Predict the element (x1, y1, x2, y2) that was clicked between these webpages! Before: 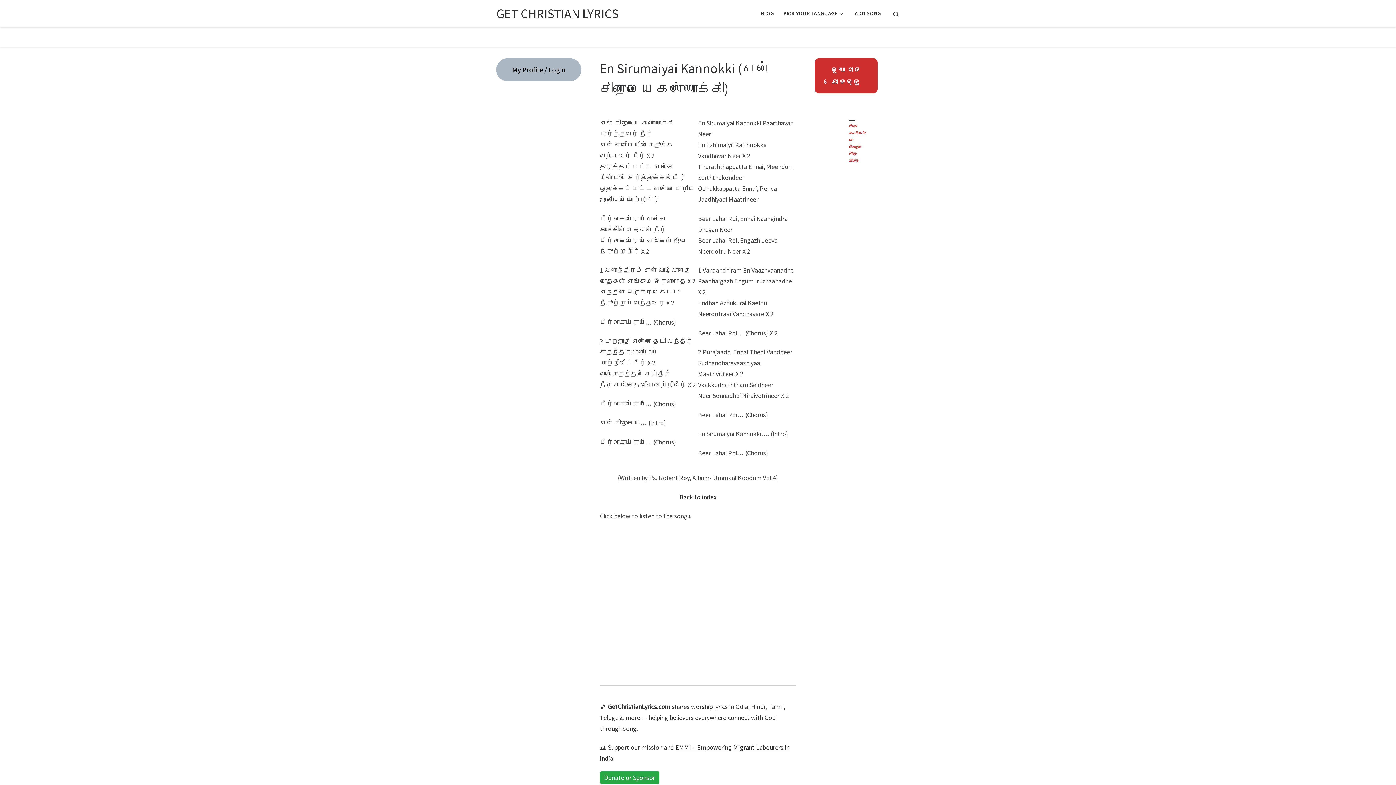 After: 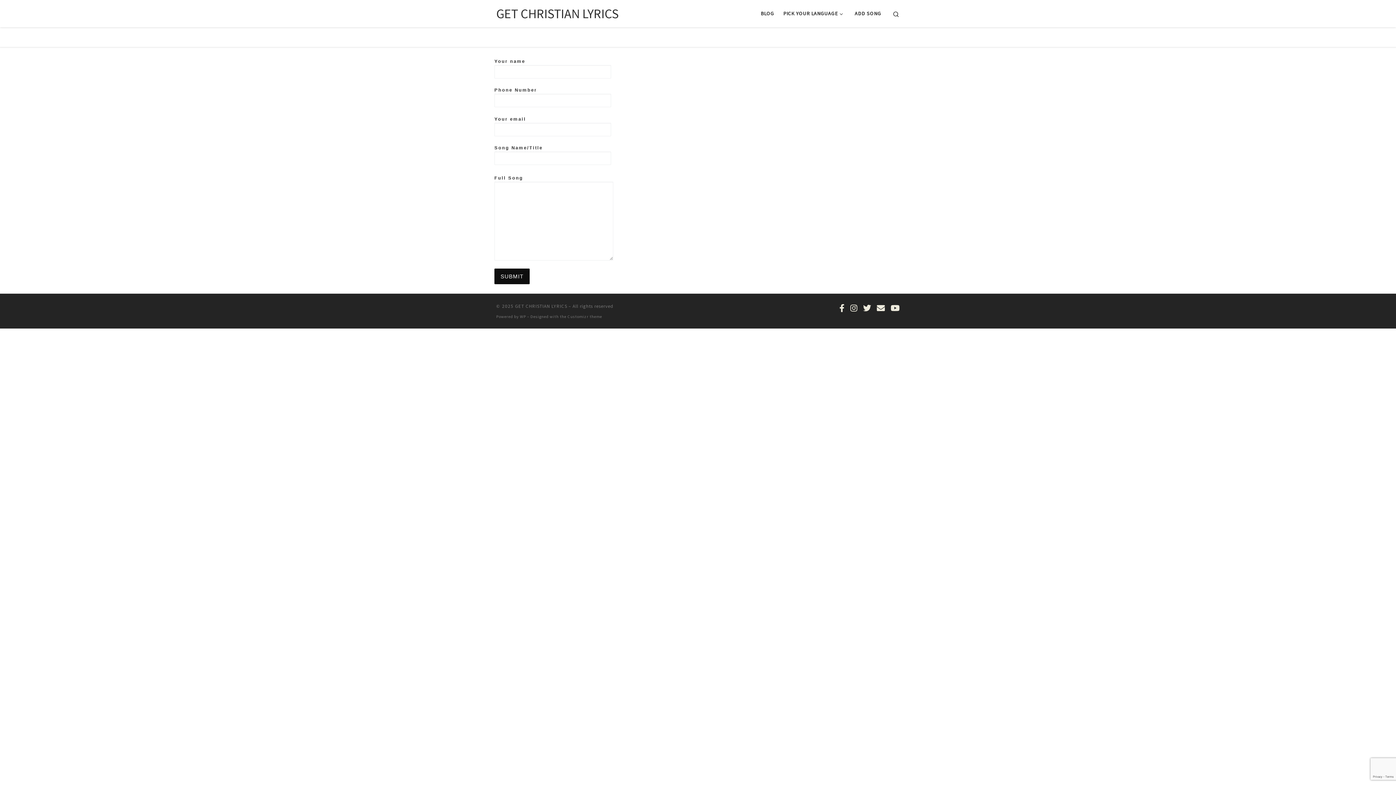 Action: bbox: (814, 58, 877, 93) label: ନୂଆ ଗୀତ ଯୋଡନ୍ତୁ